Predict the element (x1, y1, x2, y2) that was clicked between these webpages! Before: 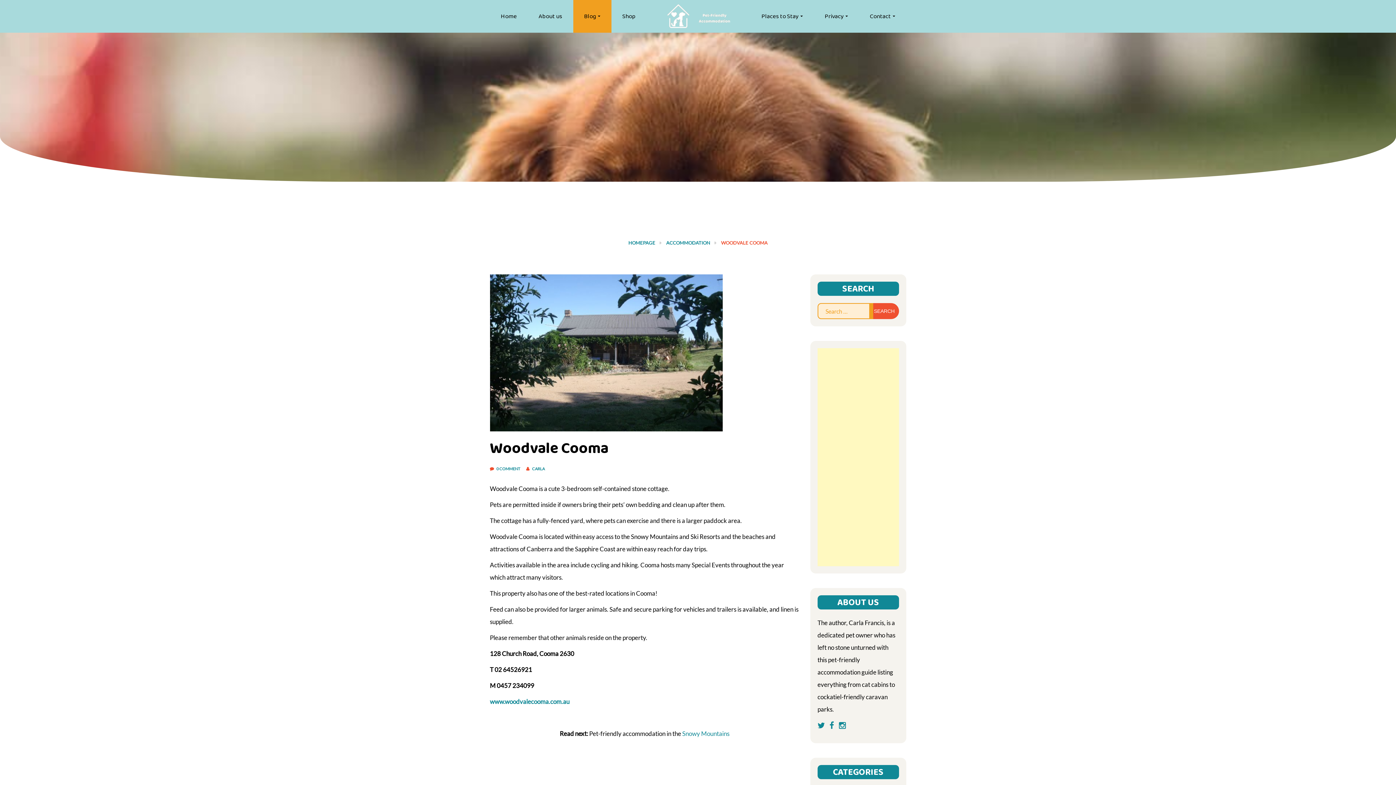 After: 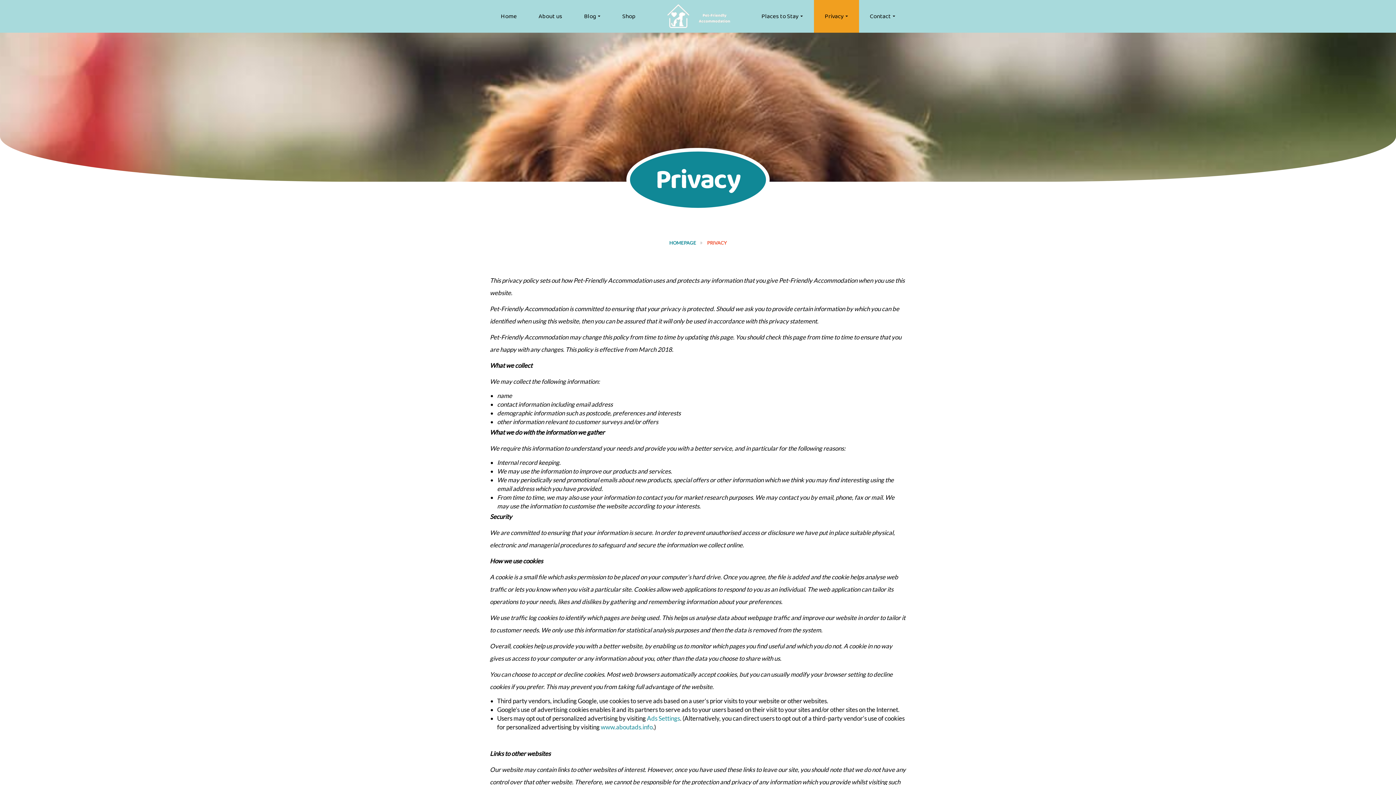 Action: bbox: (814, 0, 859, 32) label: Privacy